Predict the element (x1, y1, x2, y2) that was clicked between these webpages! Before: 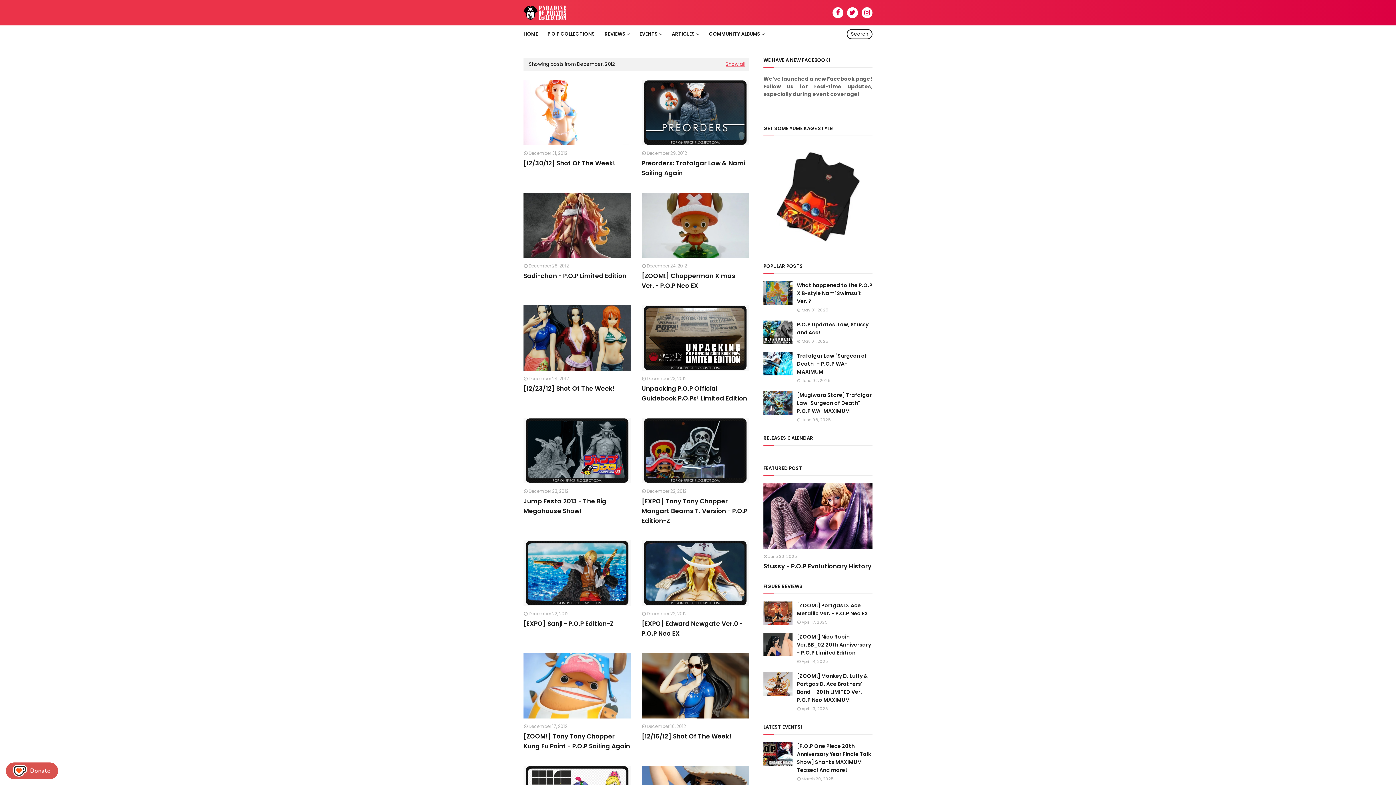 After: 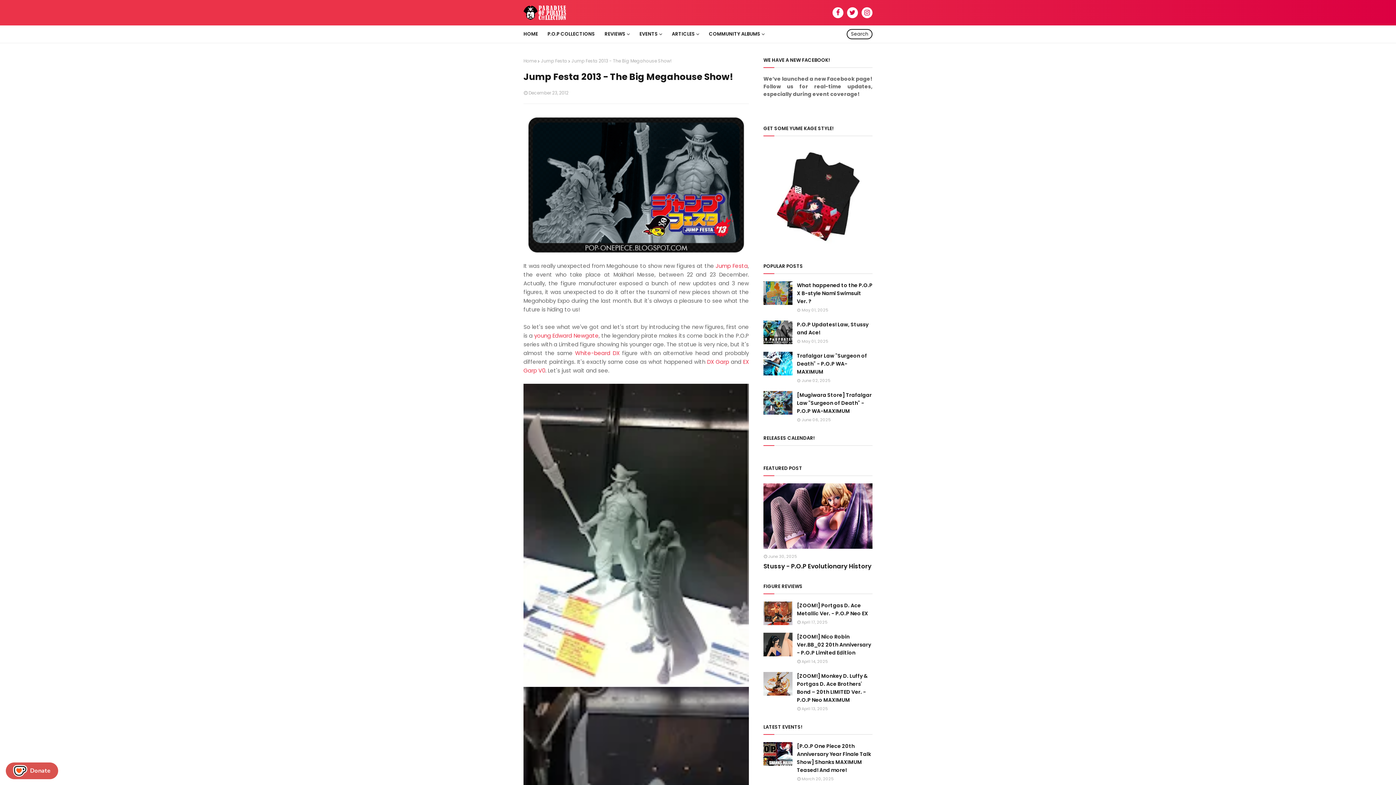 Action: bbox: (523, 418, 630, 483)